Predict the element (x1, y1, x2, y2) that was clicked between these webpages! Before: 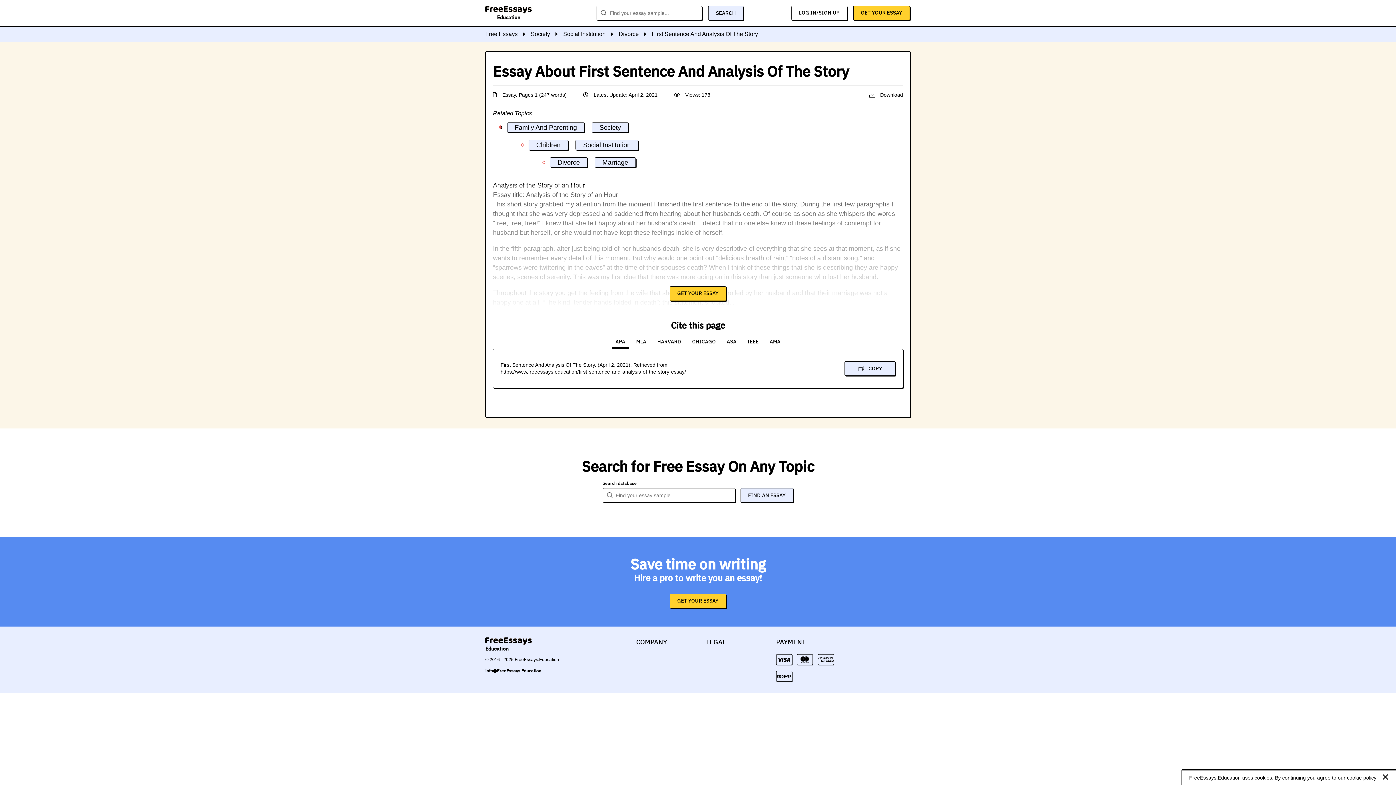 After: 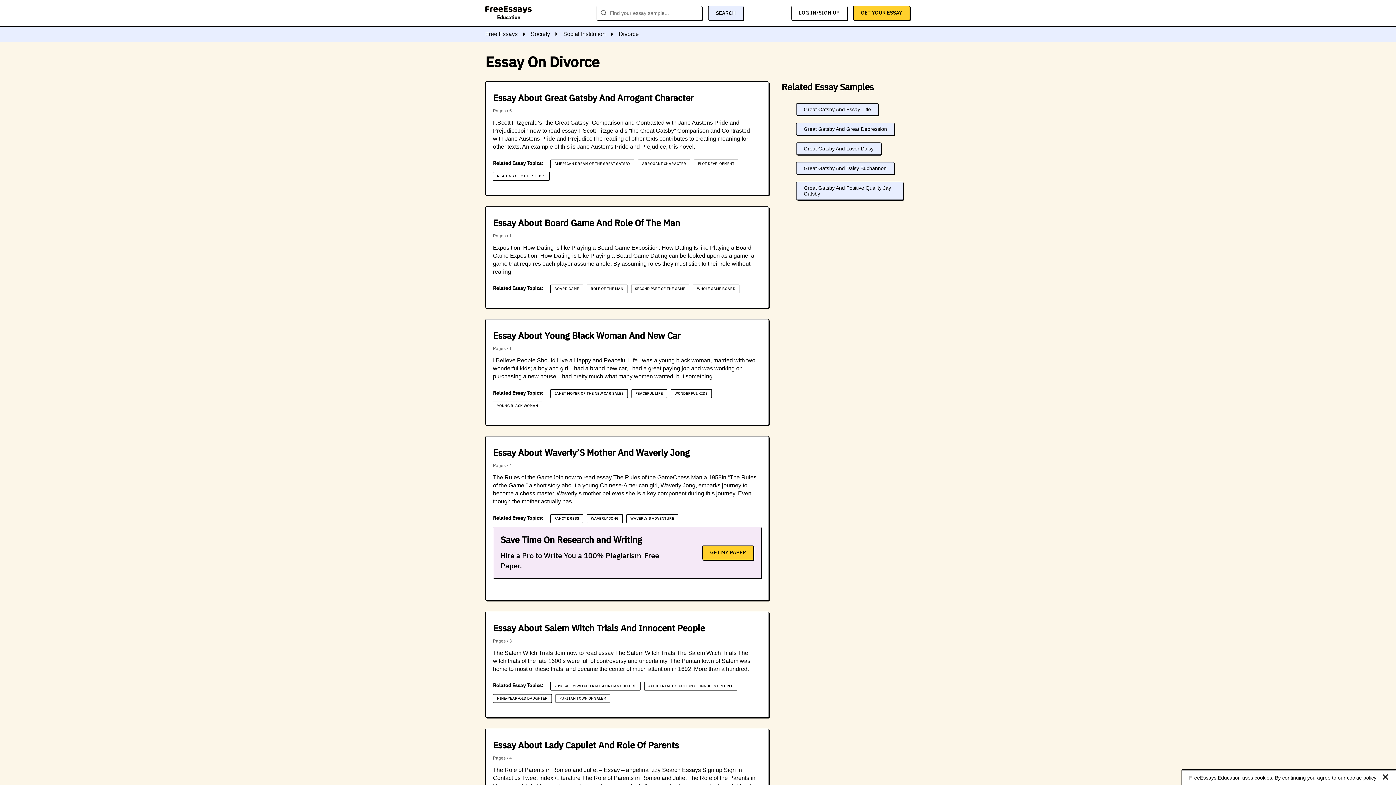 Action: bbox: (618, 30, 652, 37) label: Divorce